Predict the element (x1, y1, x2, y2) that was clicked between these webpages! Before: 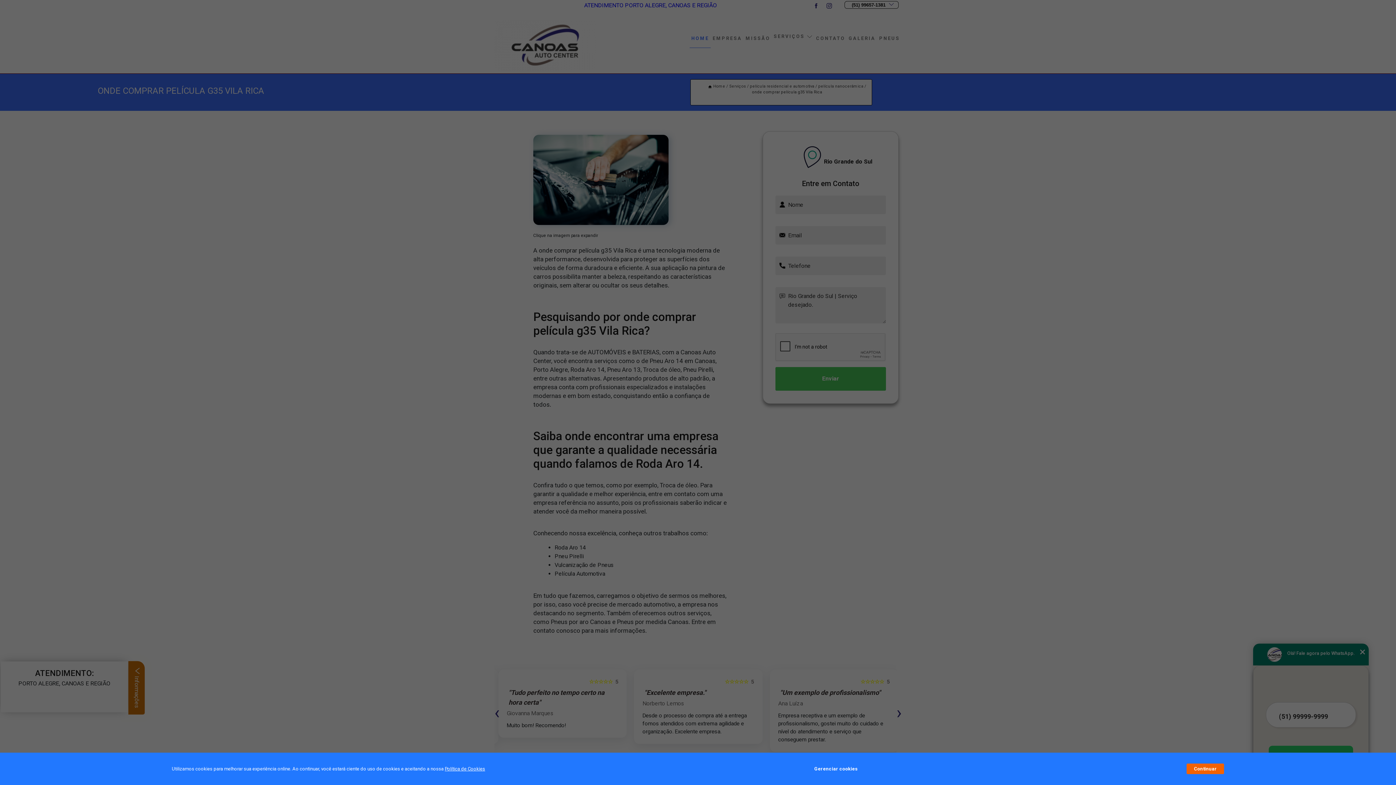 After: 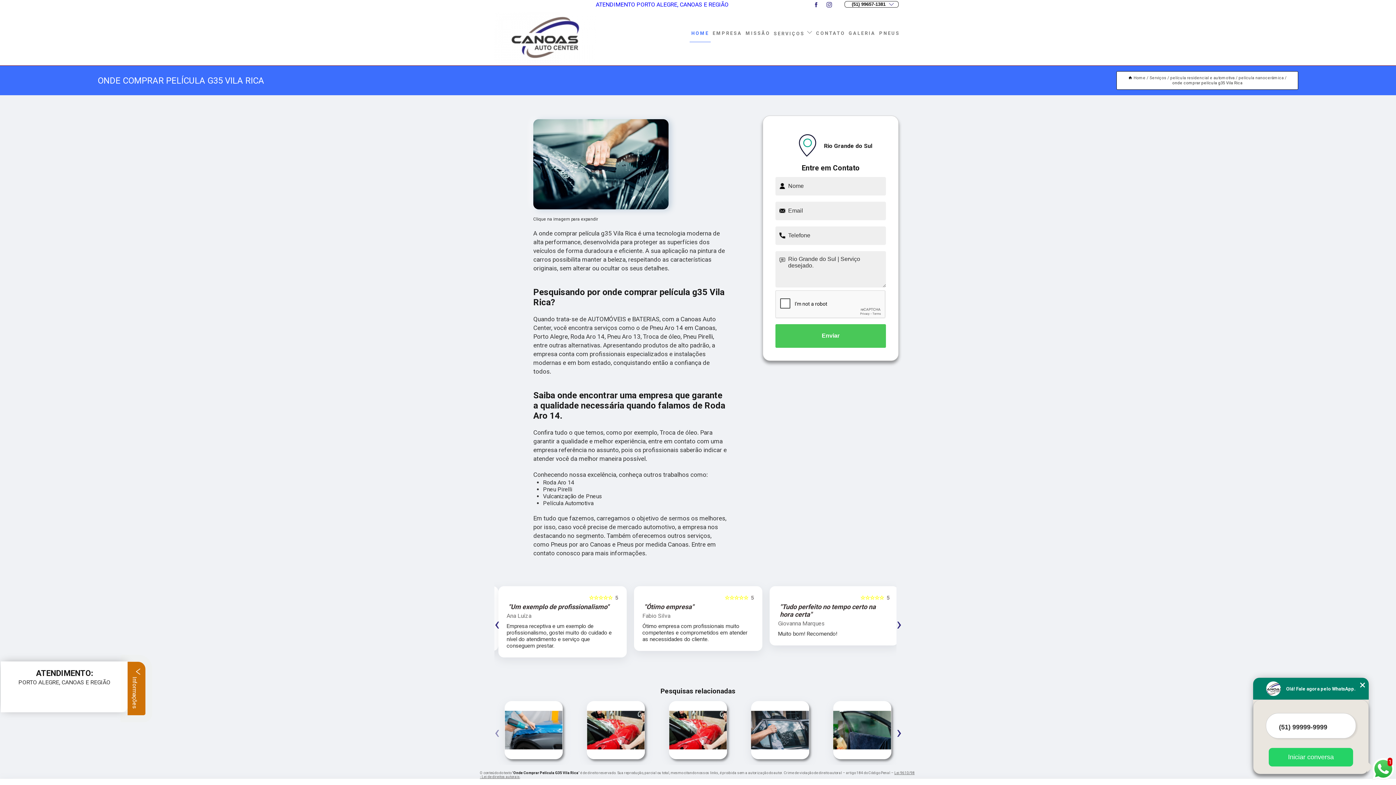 Action: label: Continuar bbox: (1187, 764, 1224, 774)